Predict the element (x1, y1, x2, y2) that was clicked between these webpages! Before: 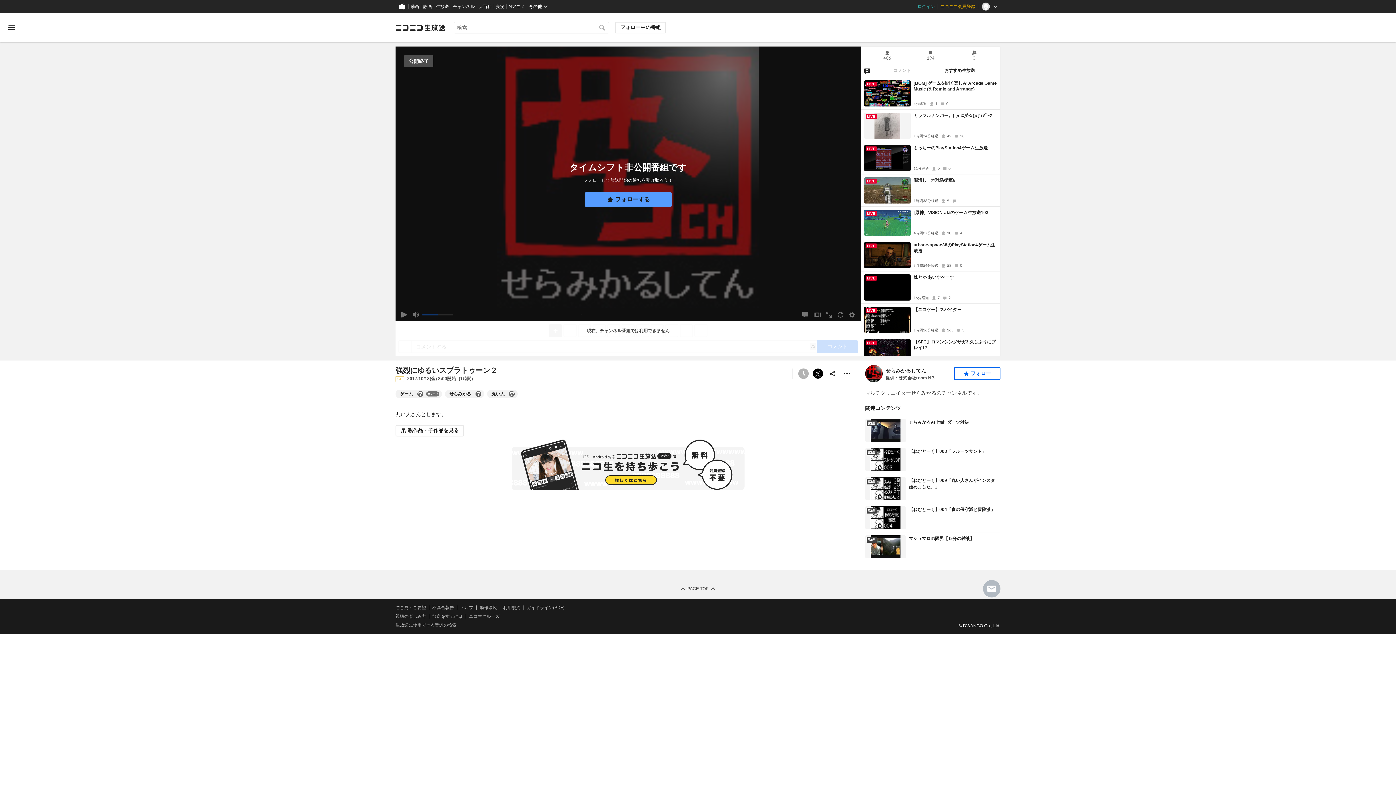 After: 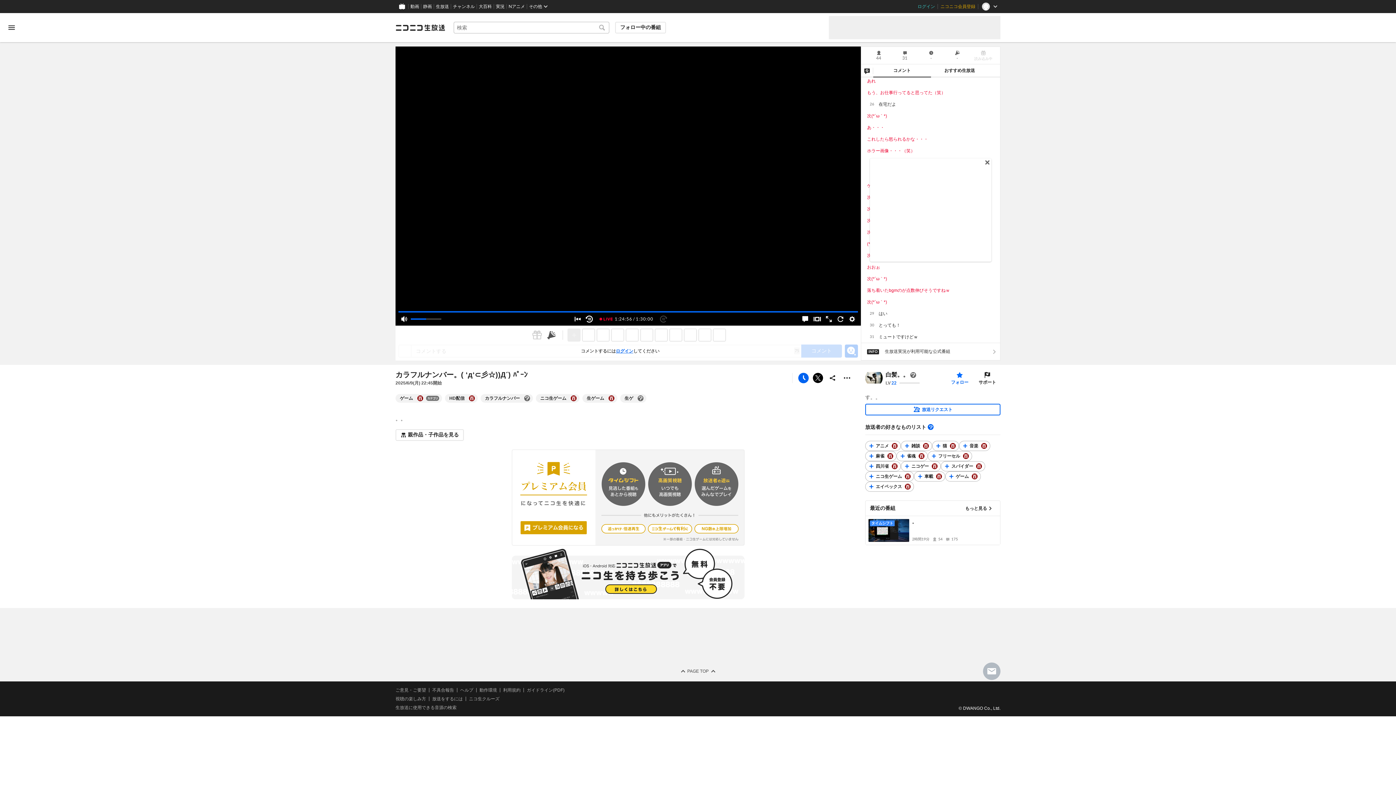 Action: bbox: (913, 112, 997, 118) label: カラフルナンバー。( ‘д‘⊂彡☆))Д´) ﾊﾟｰﾝ